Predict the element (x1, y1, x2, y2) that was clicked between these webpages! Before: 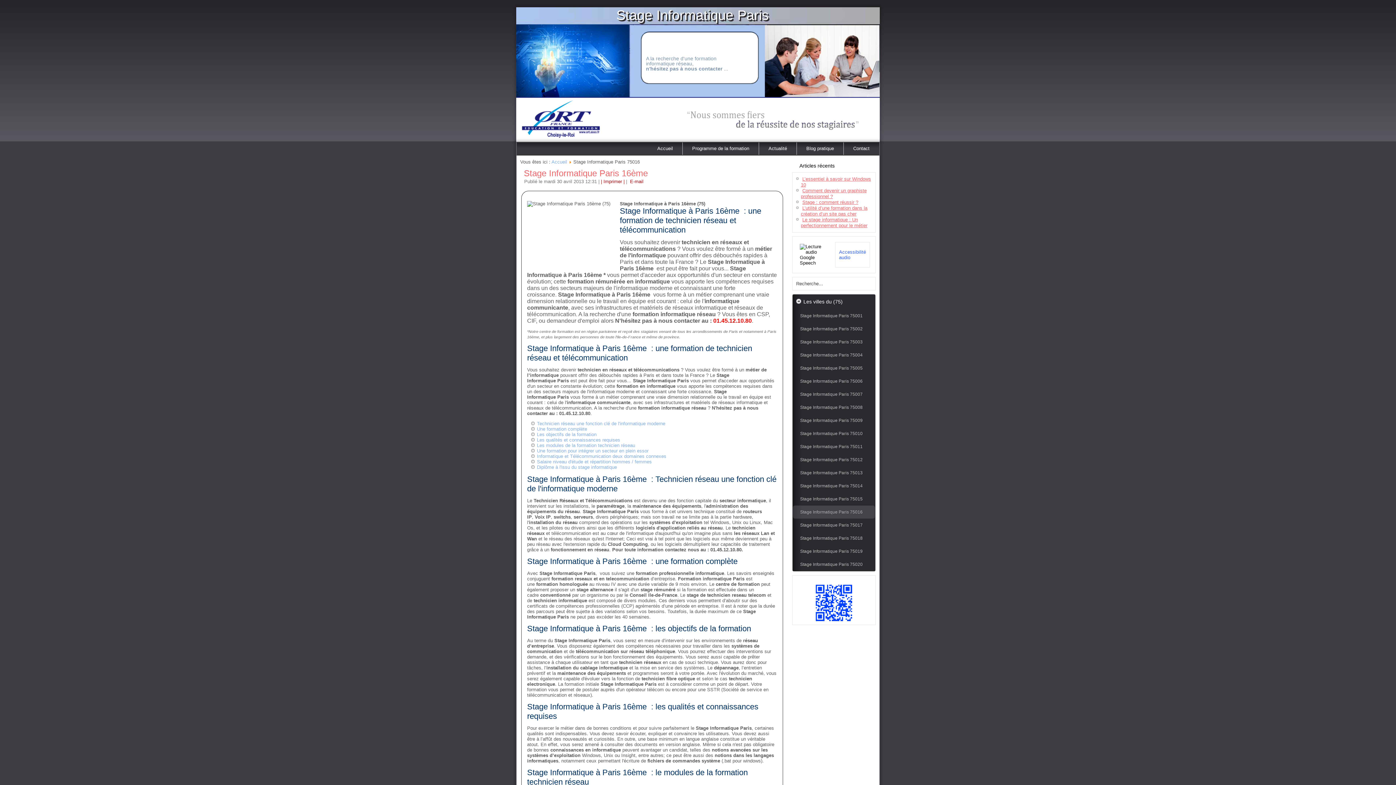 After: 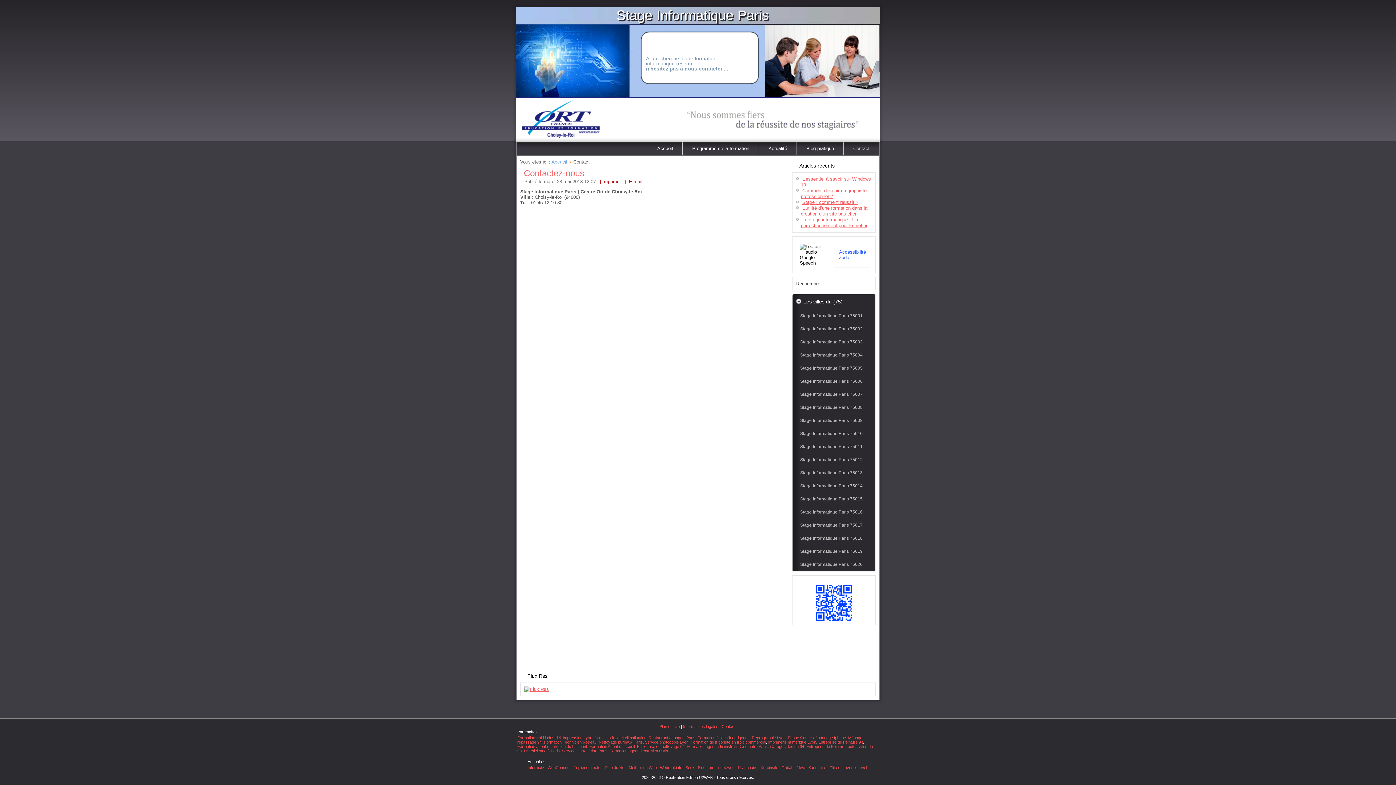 Action: label: Contact bbox: (844, 142, 879, 154)